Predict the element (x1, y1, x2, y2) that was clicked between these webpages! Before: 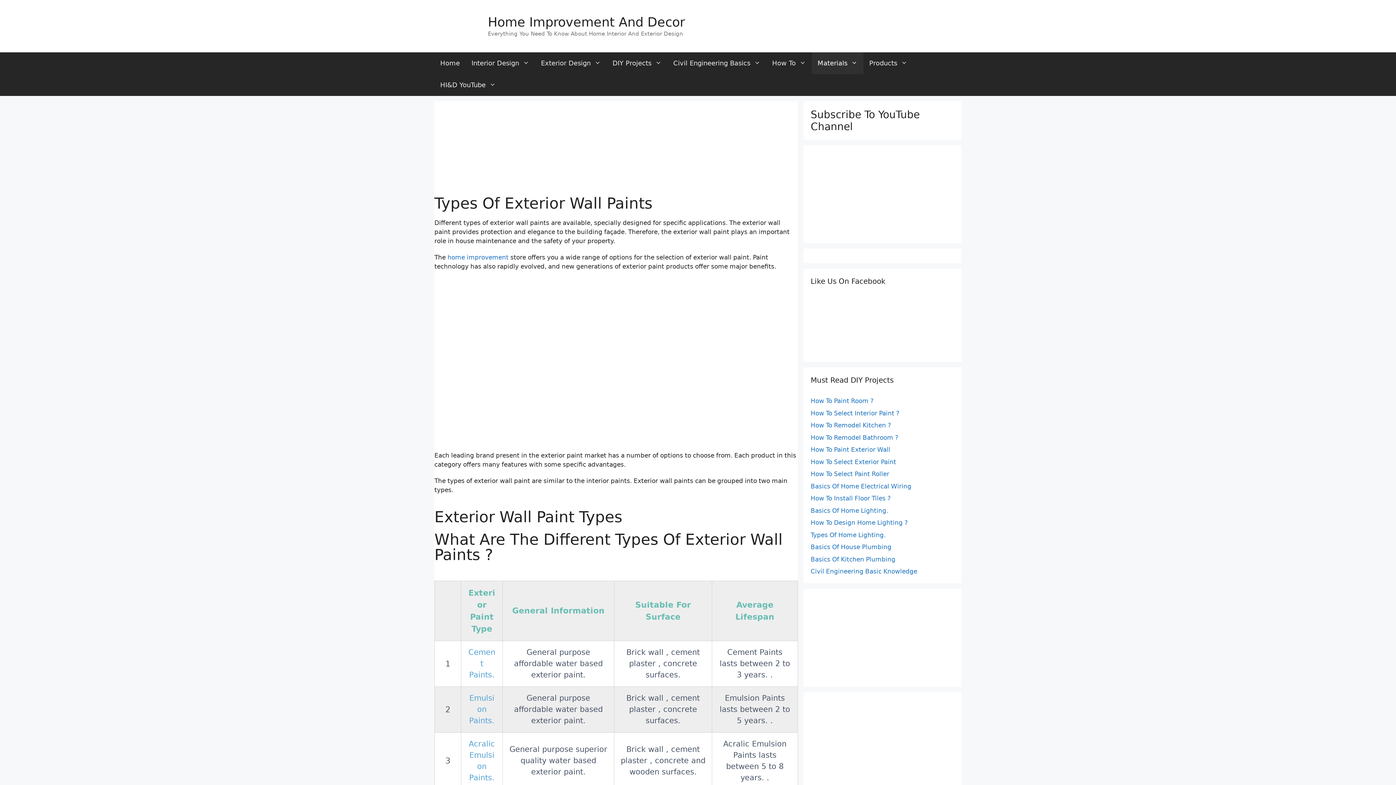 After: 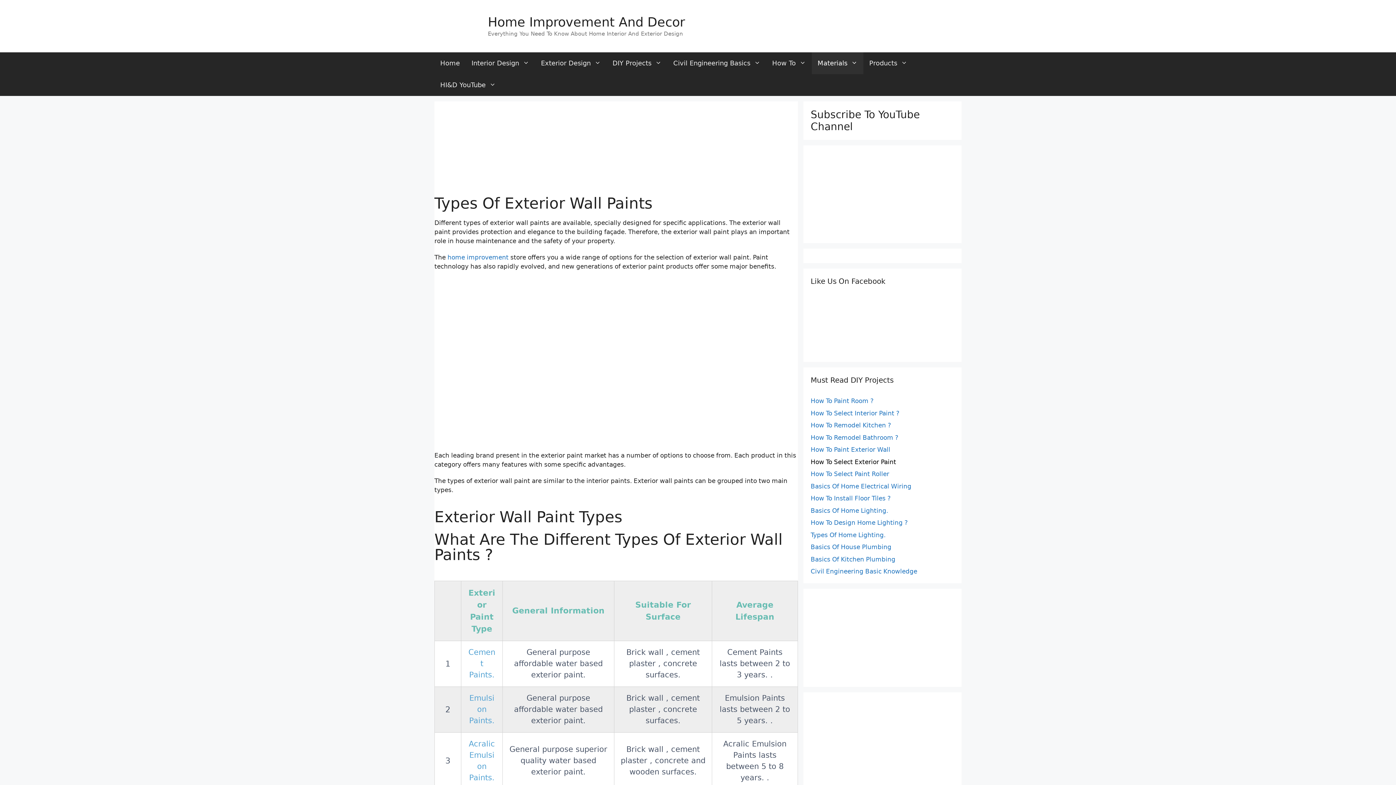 Action: bbox: (810, 458, 896, 465) label: How To Select Exterior Paint